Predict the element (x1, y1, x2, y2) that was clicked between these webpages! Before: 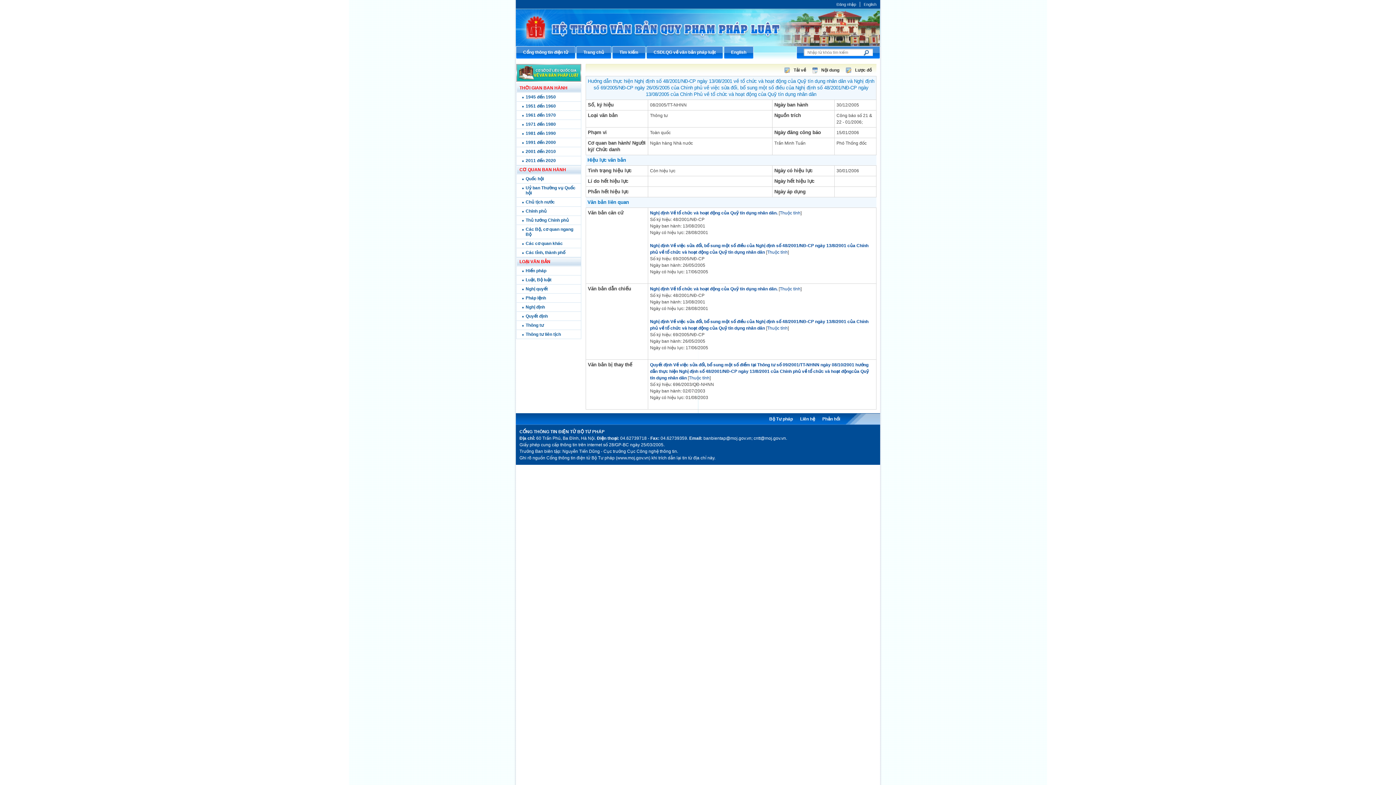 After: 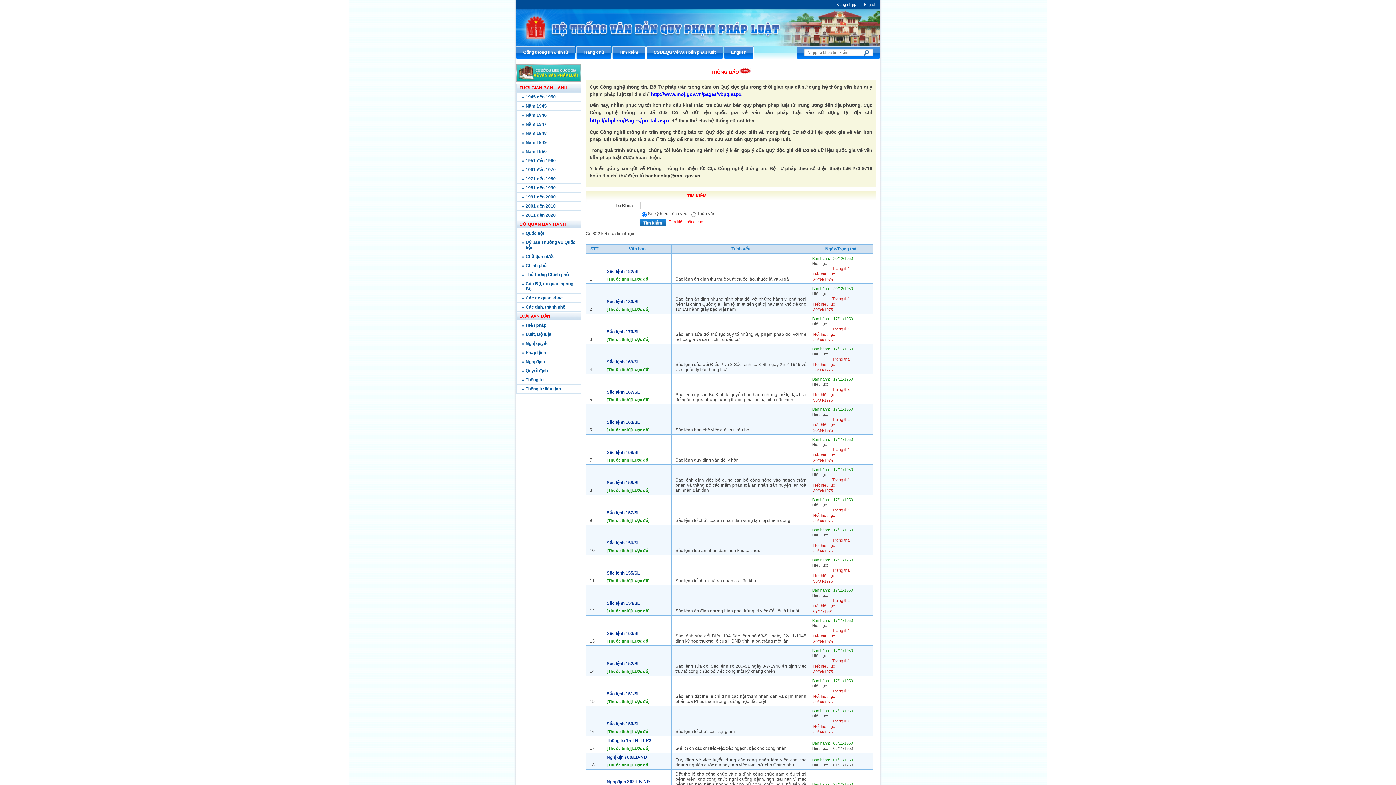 Action: bbox: (525, 94, 556, 99) label: 1945 đến 1950